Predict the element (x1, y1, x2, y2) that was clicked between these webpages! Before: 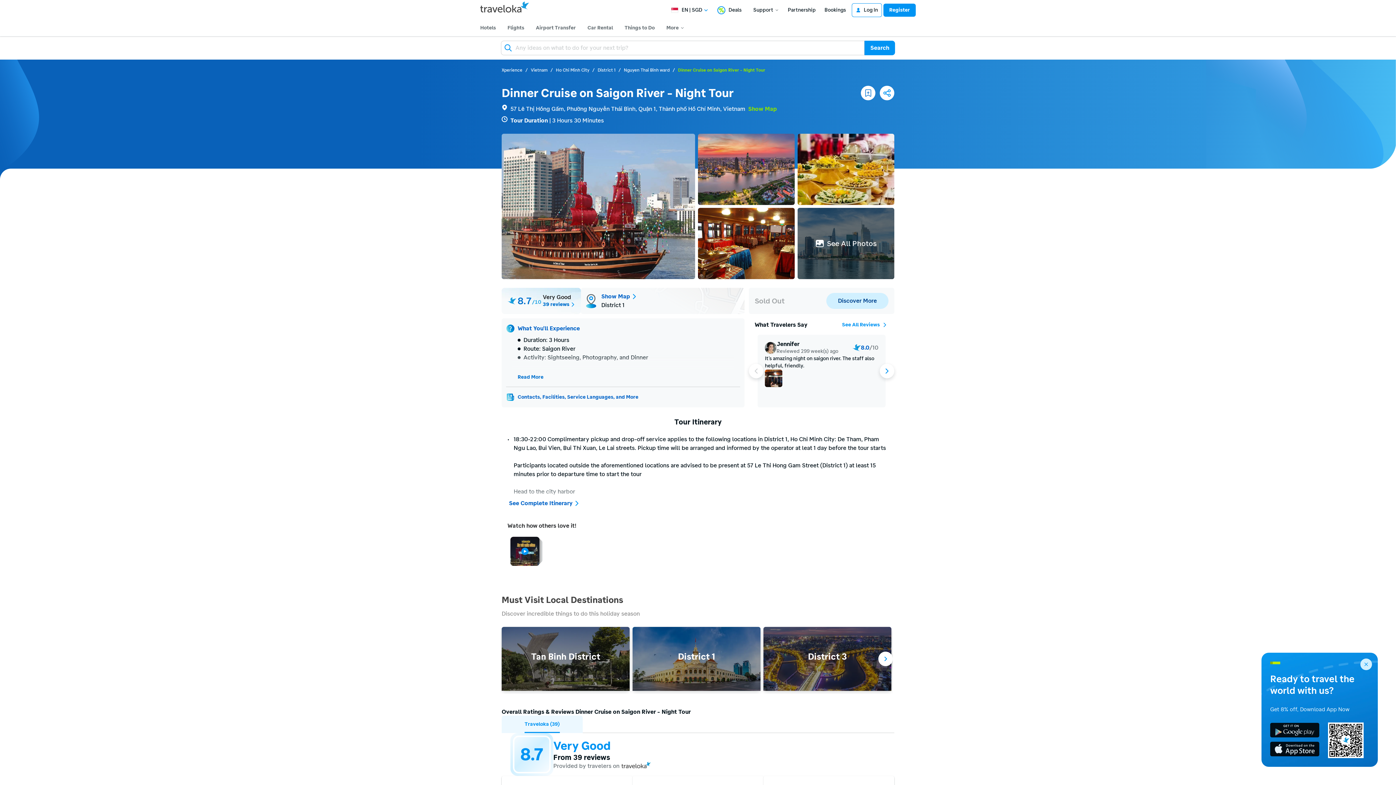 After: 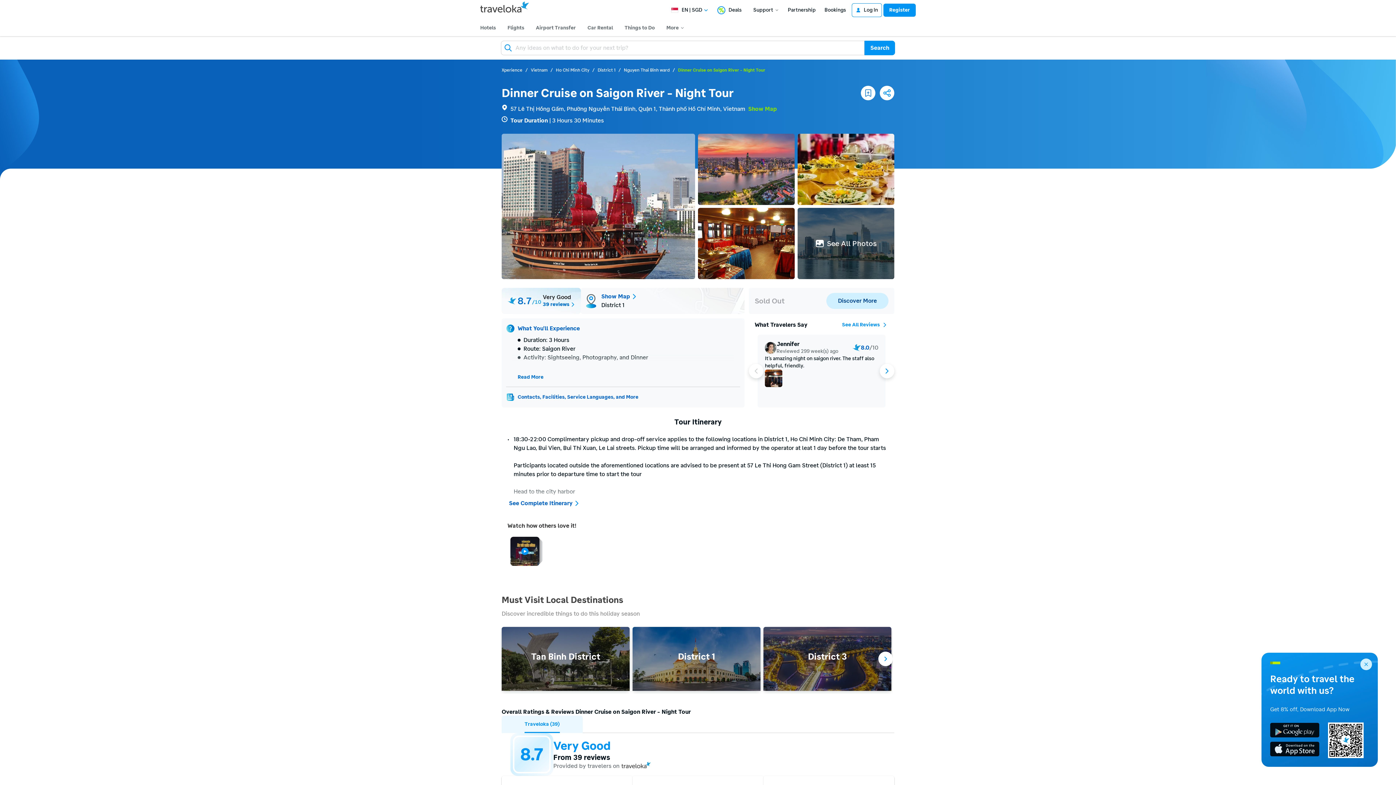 Action: label: Partnership bbox: (788, 6, 816, 13)